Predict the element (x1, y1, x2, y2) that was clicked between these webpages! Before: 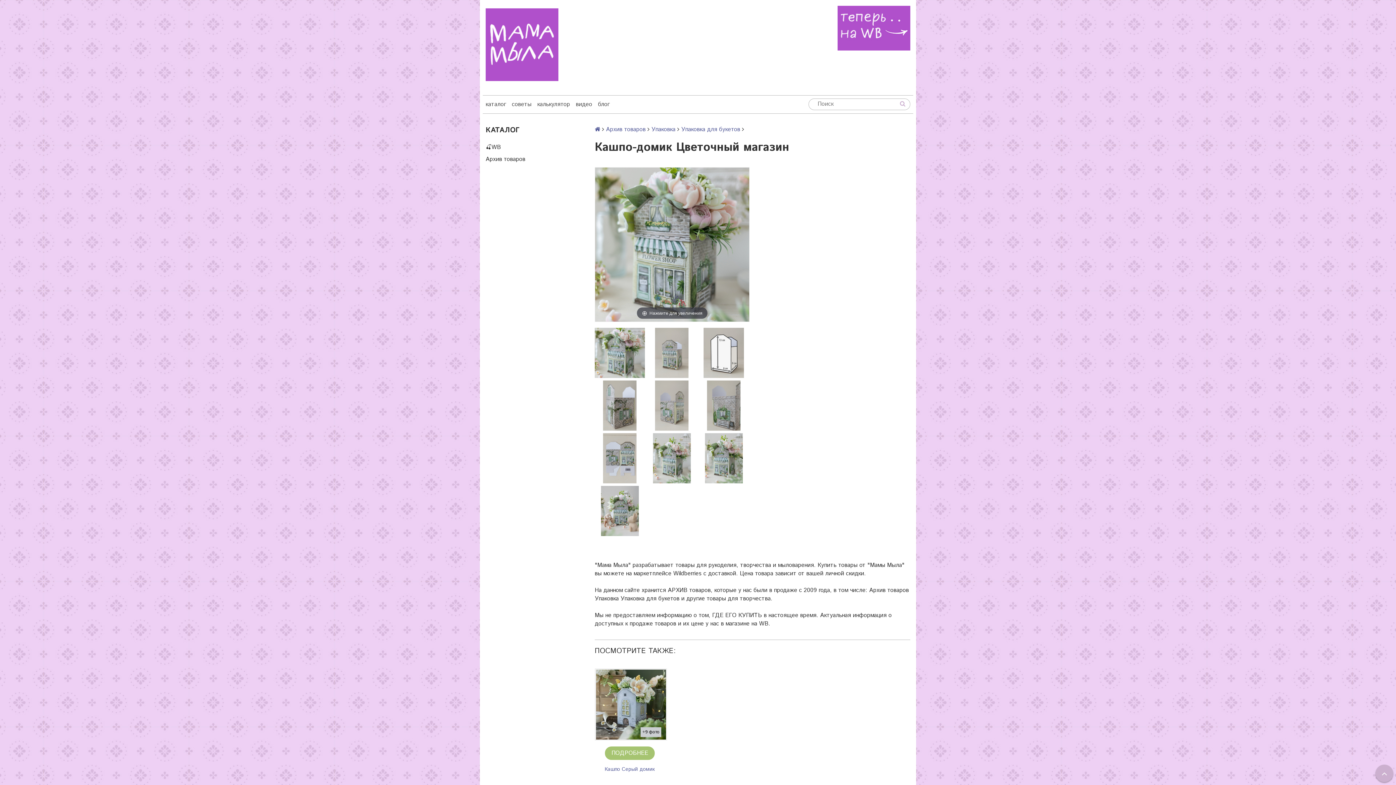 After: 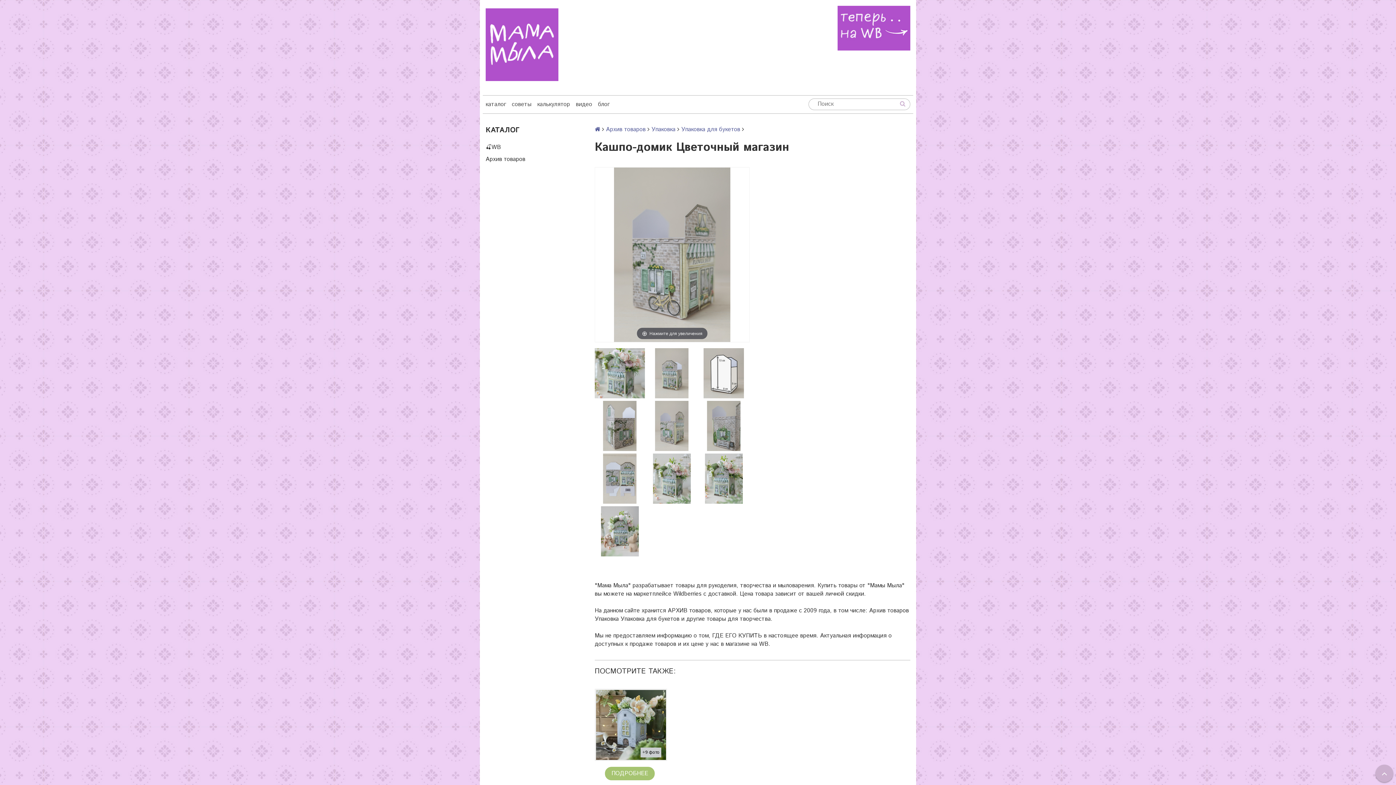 Action: bbox: (646, 380, 697, 430)